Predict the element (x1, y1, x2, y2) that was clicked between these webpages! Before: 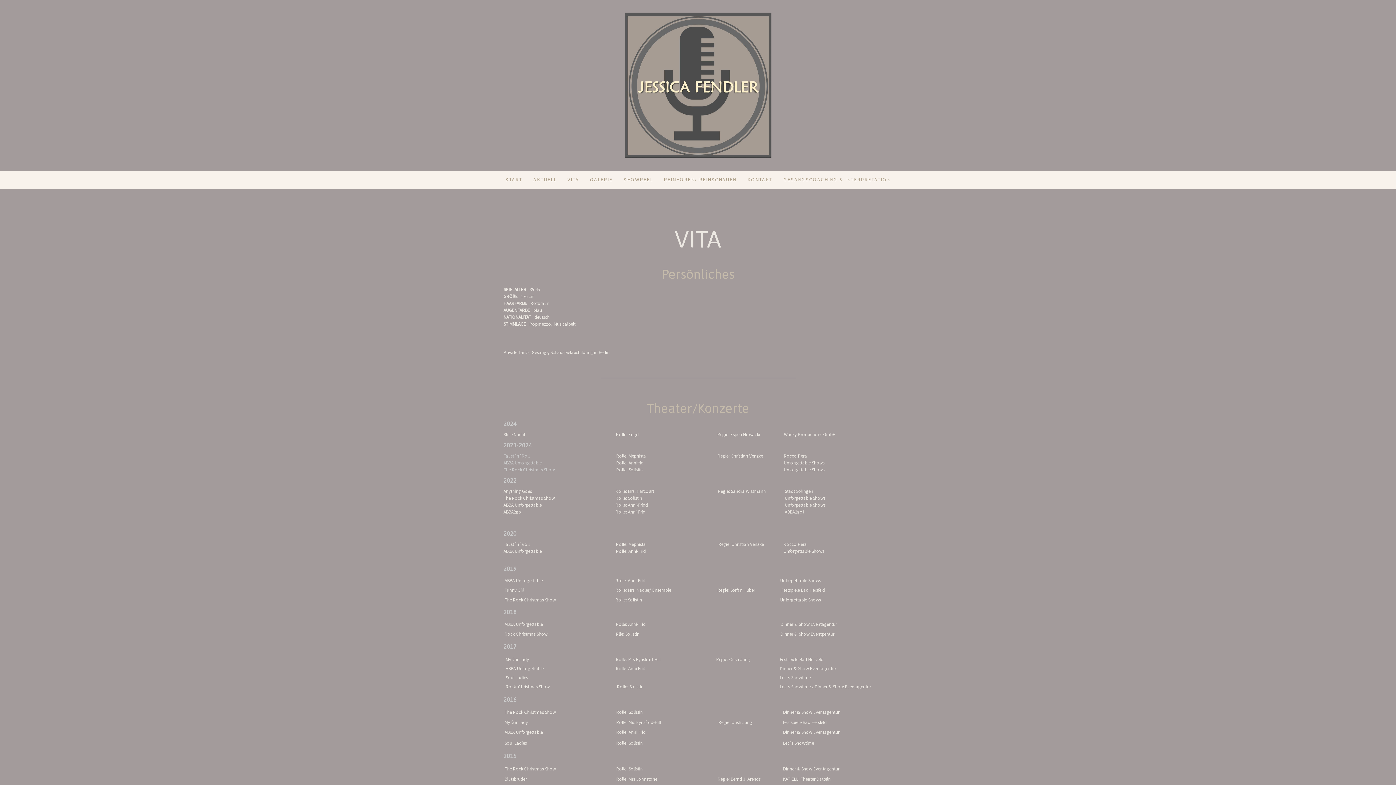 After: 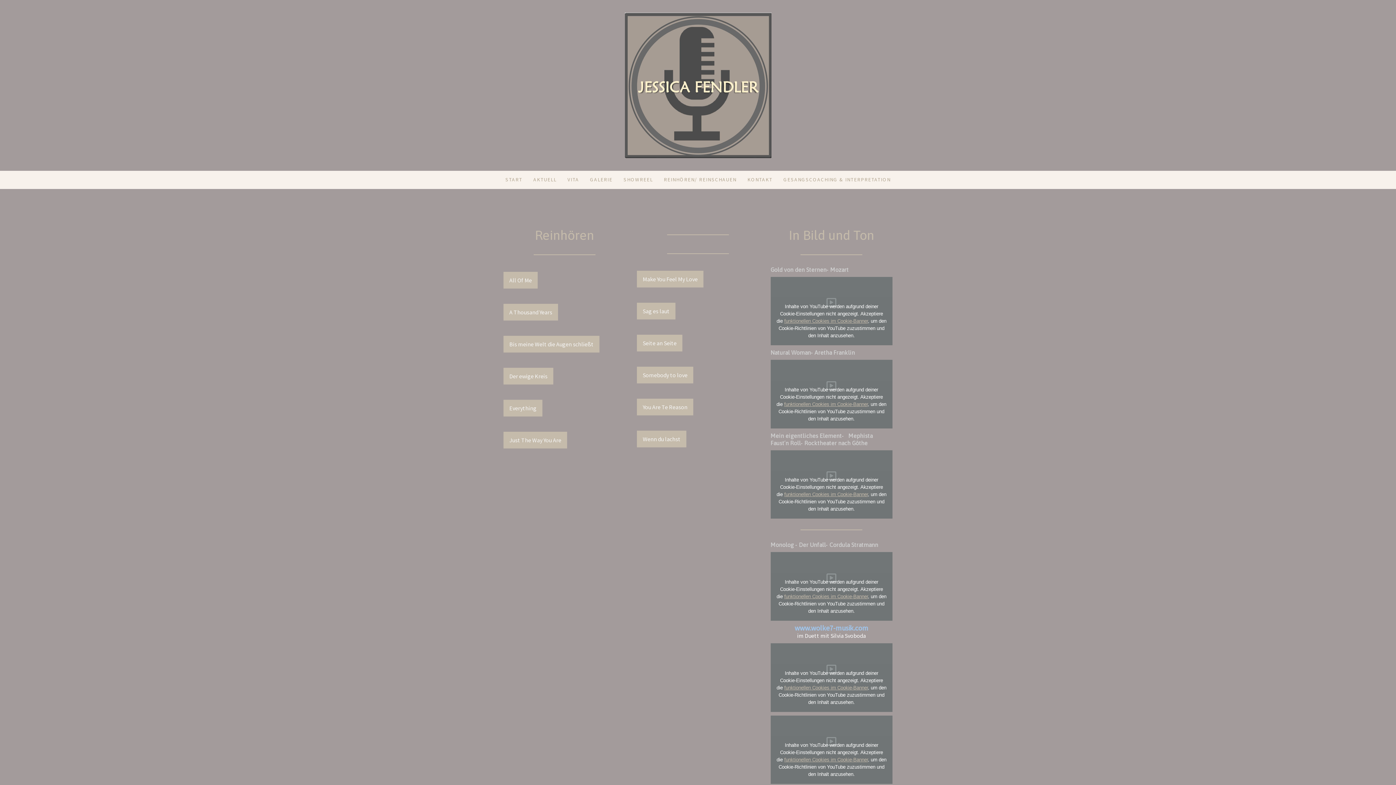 Action: bbox: (658, 170, 742, 188) label: REINHÖREN/ REINSCHAUEN